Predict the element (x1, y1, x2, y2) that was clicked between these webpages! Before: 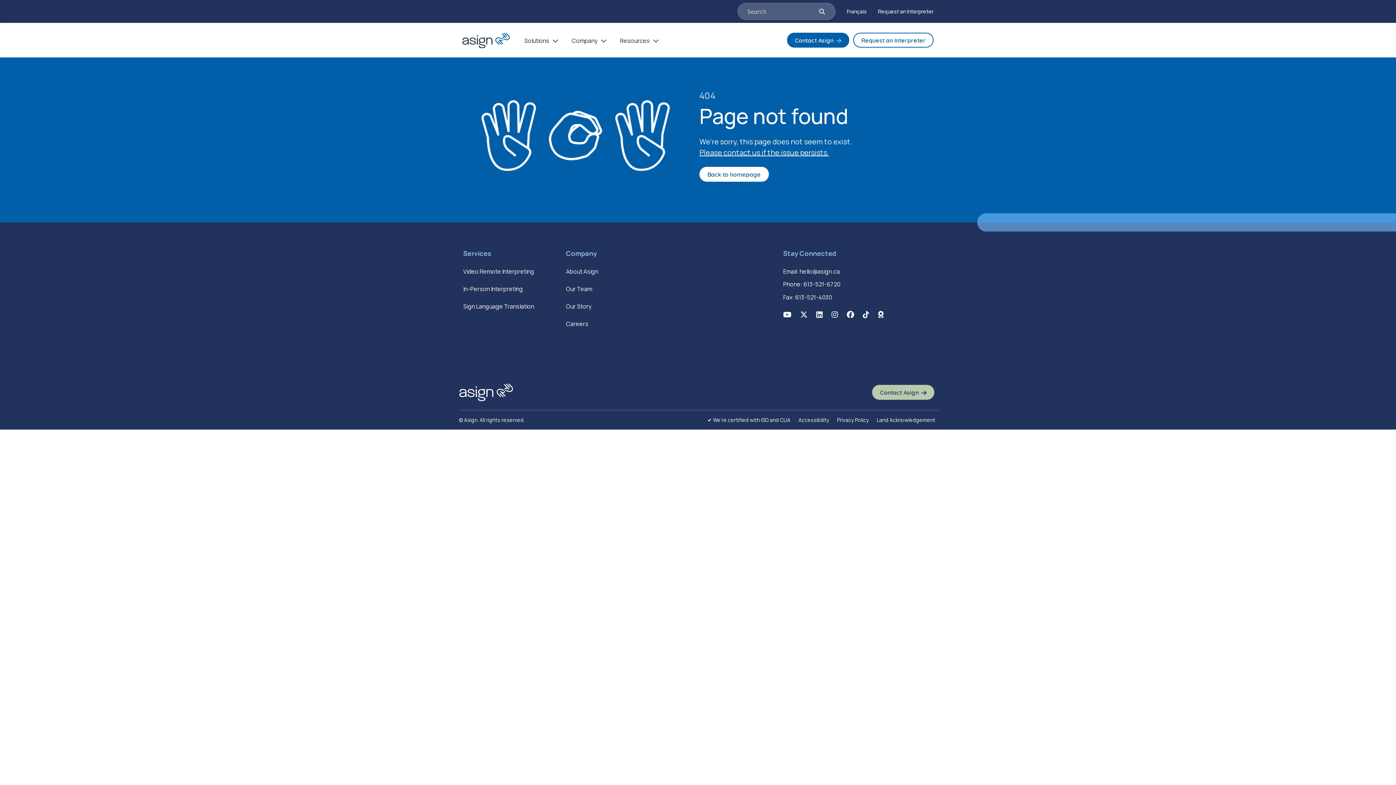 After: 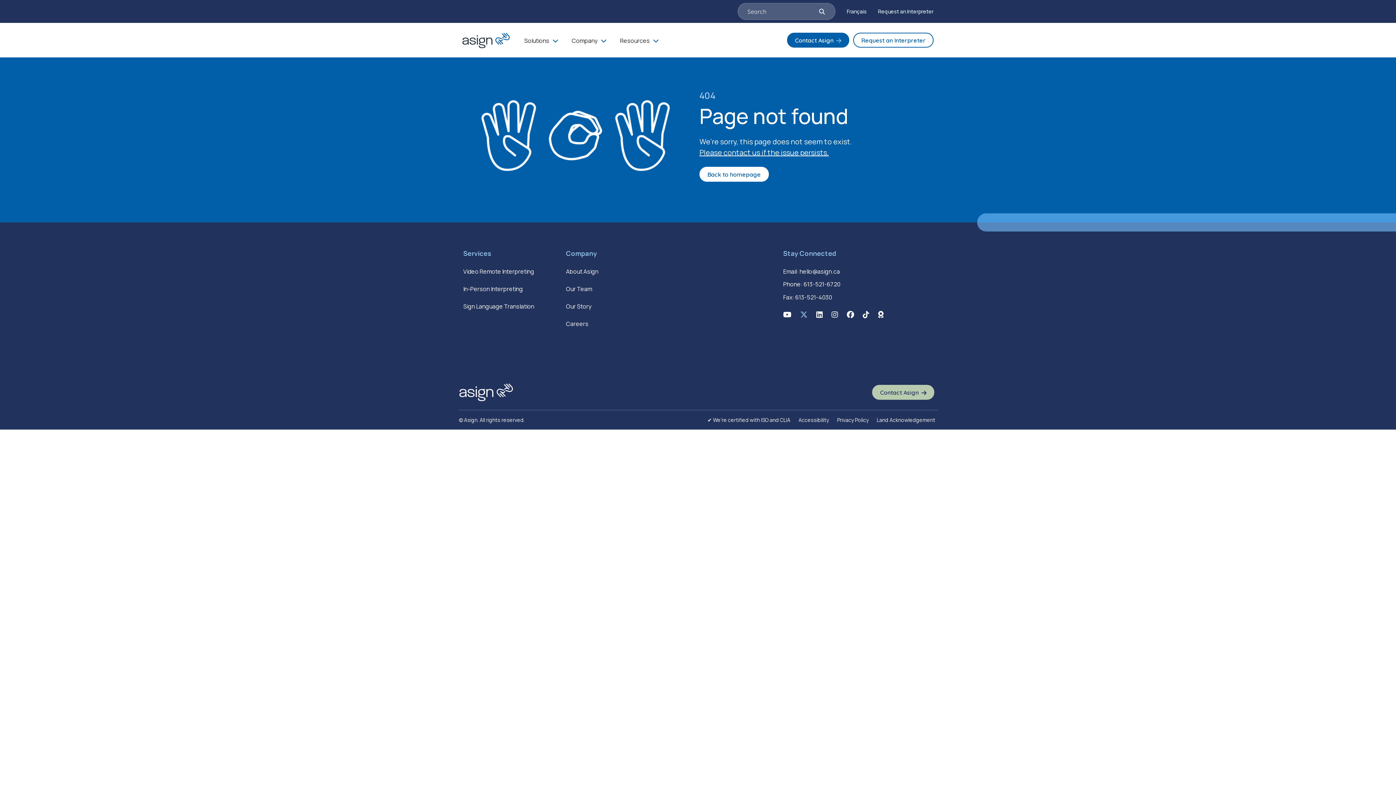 Action: label: Twitter bbox: (800, 310, 807, 319)